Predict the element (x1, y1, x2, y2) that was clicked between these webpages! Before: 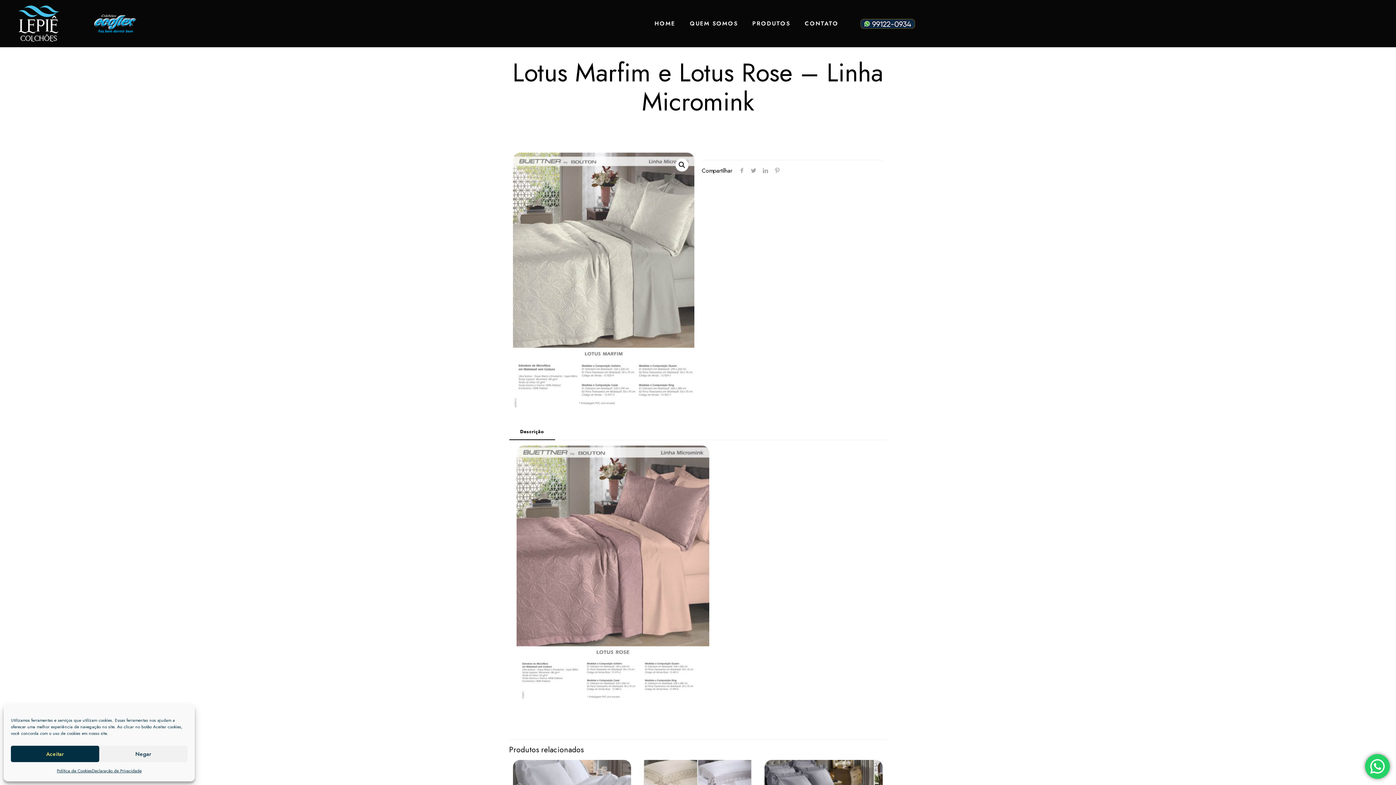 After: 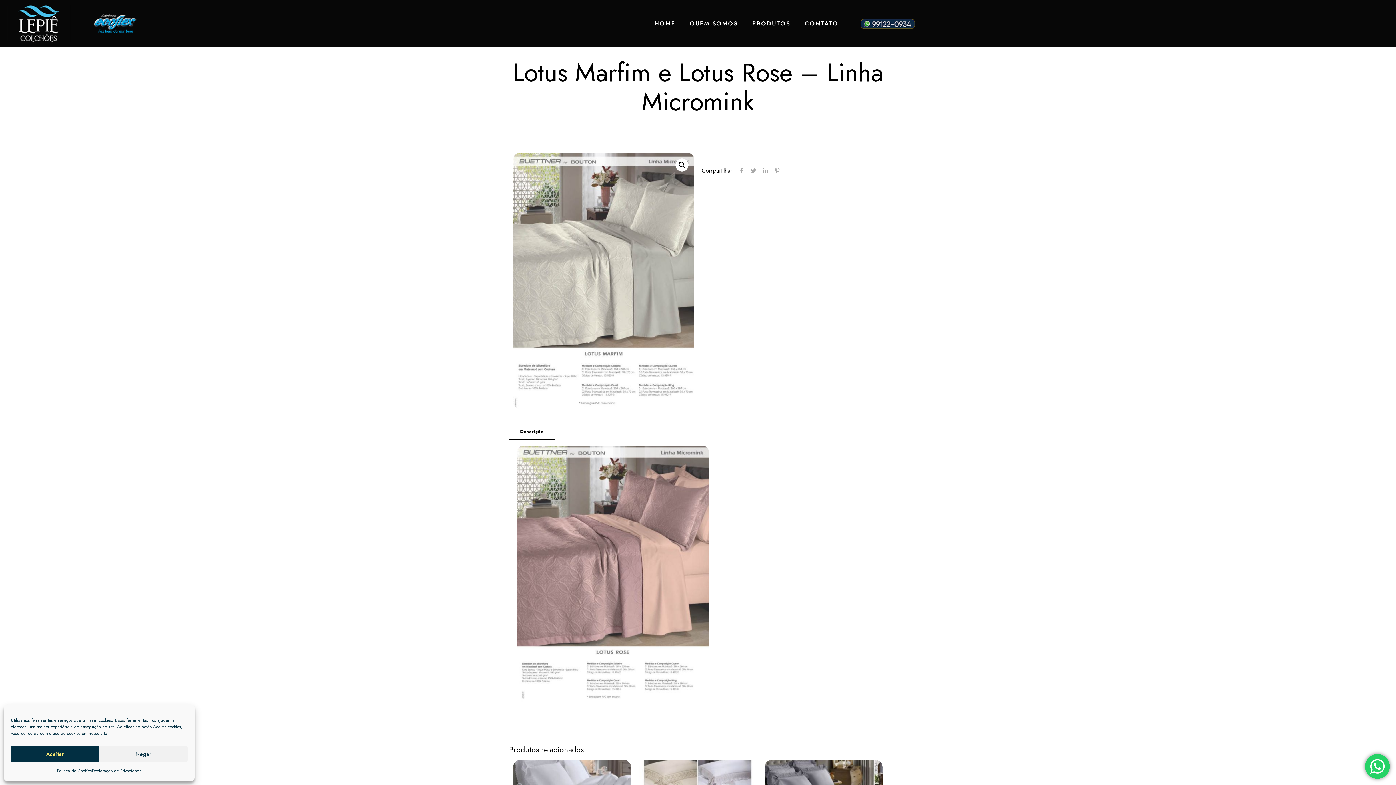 Action: bbox: (509, 423, 555, 439) label: Descrição